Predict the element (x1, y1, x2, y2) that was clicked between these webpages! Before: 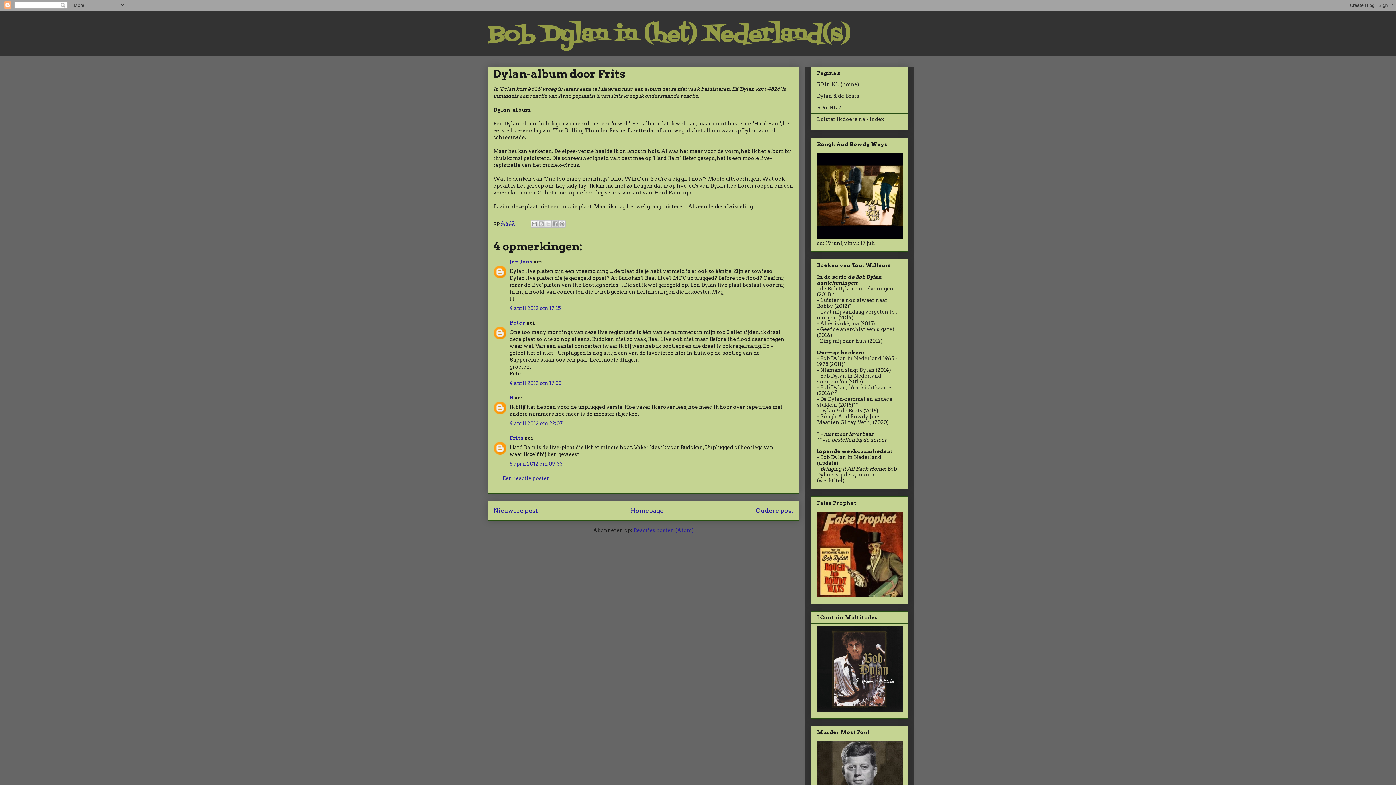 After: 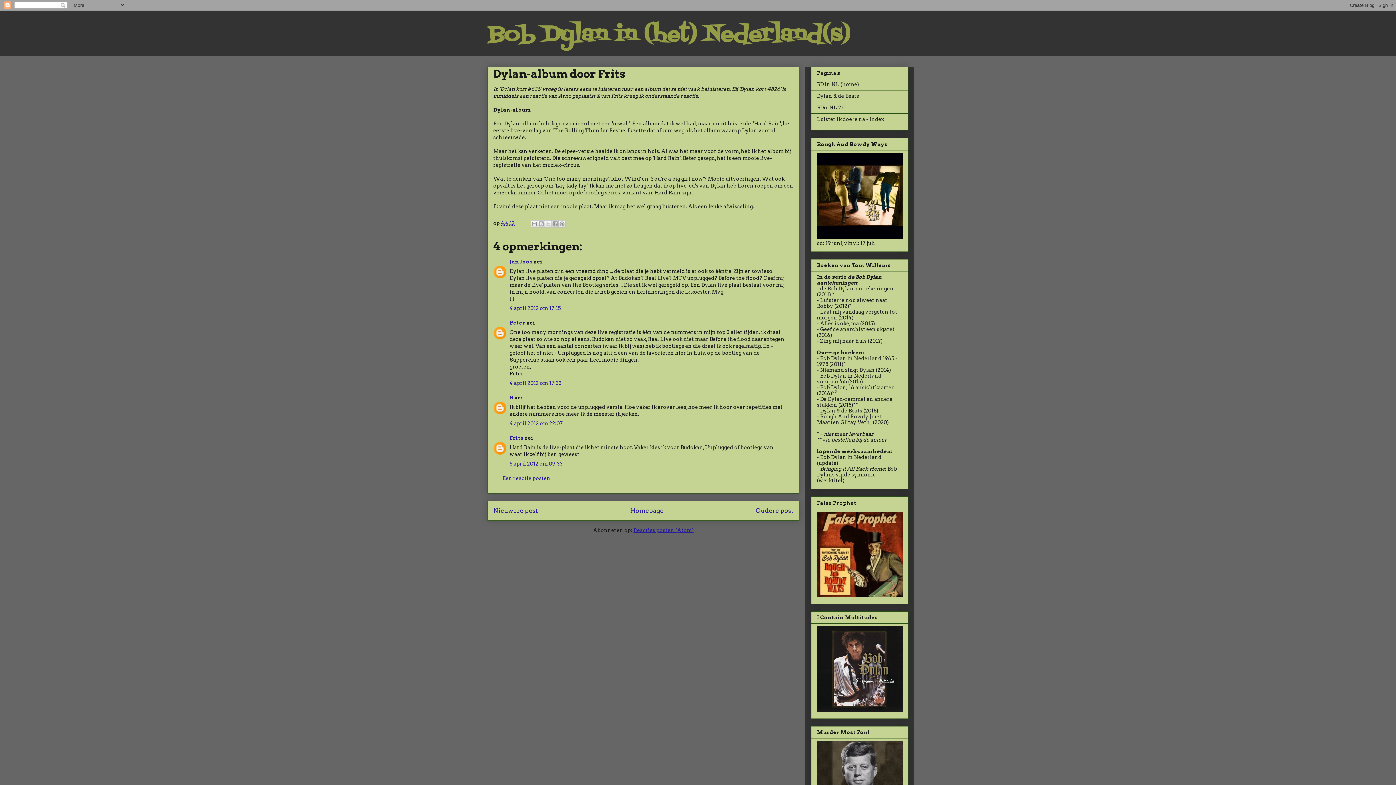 Action: label: Reacties posten (Atom) bbox: (633, 527, 694, 533)